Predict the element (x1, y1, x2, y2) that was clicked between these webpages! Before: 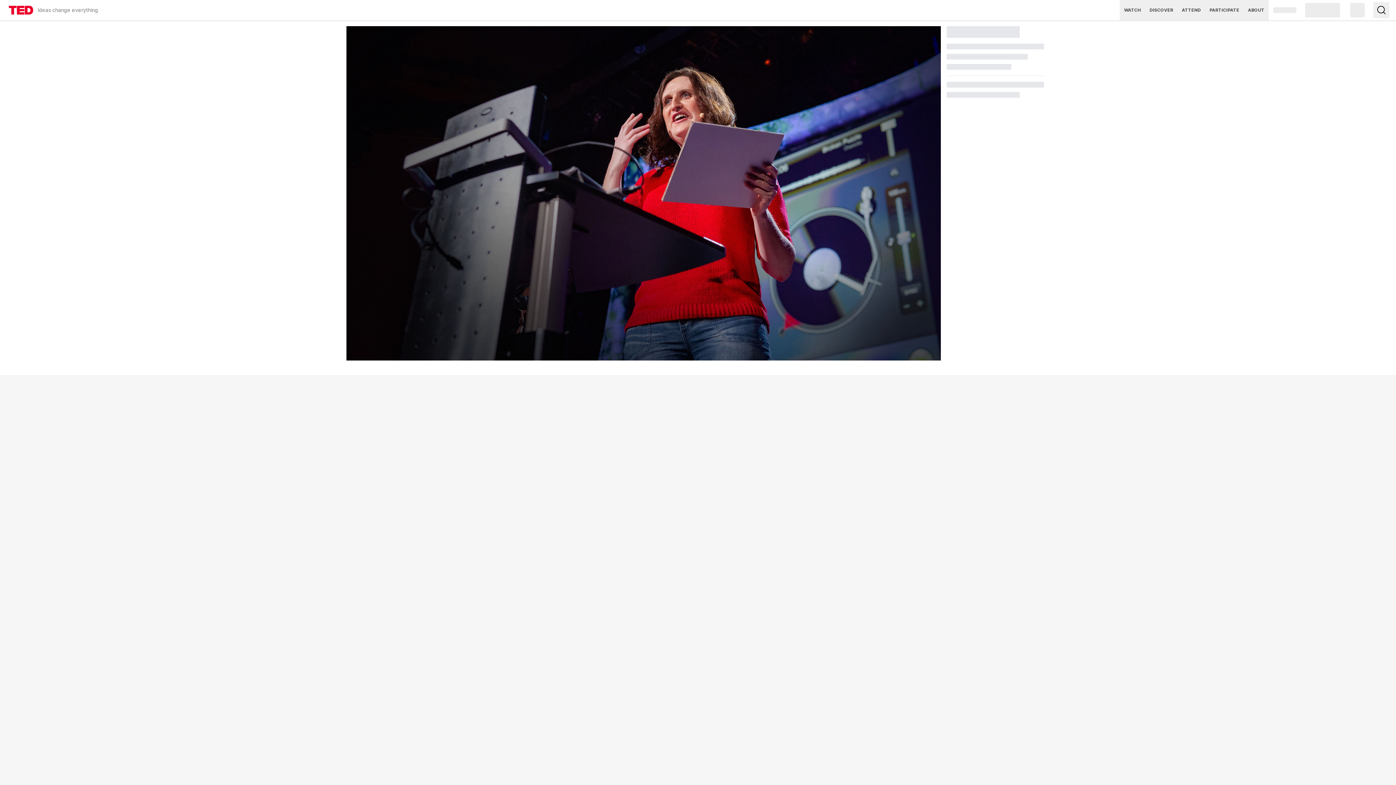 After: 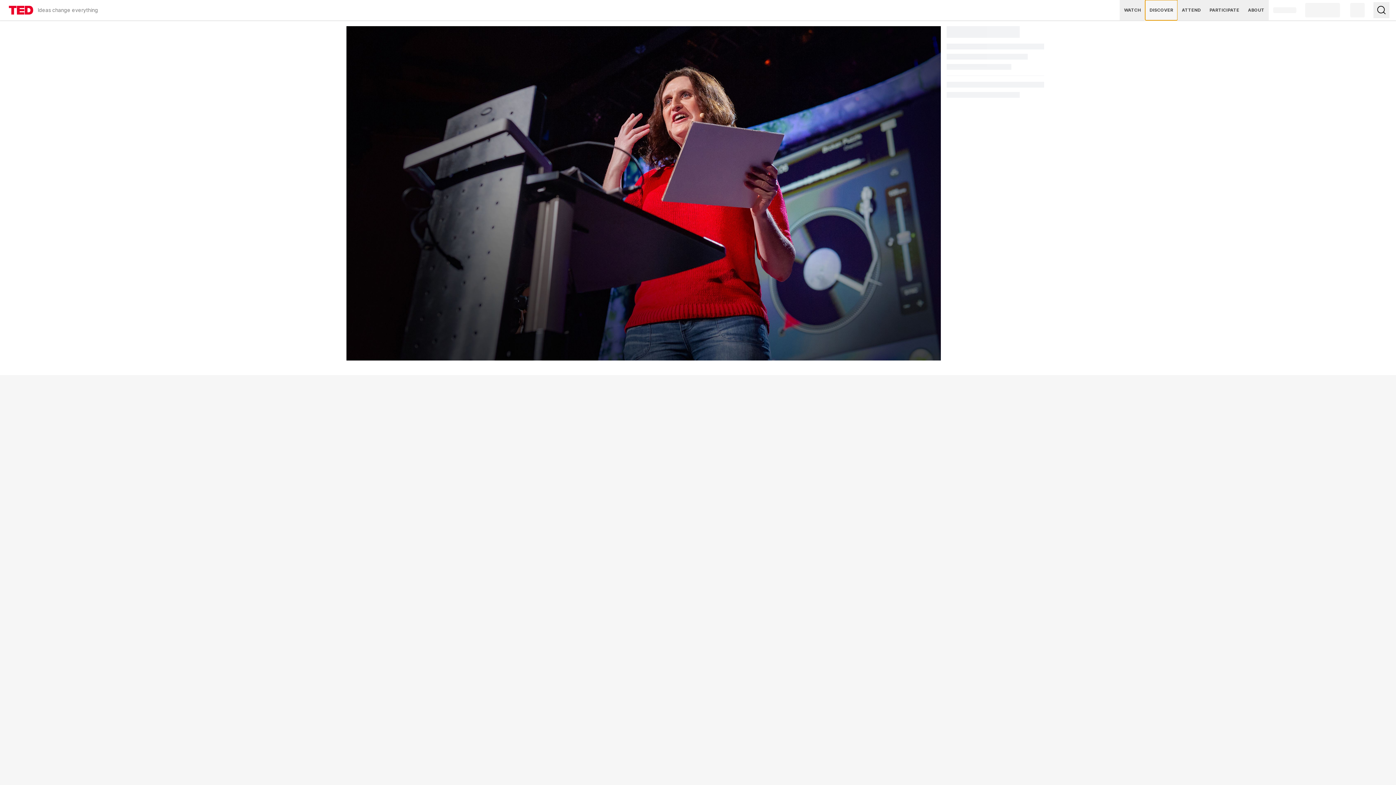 Action: label: DISCOVER bbox: (1145, 0, 1177, 20)